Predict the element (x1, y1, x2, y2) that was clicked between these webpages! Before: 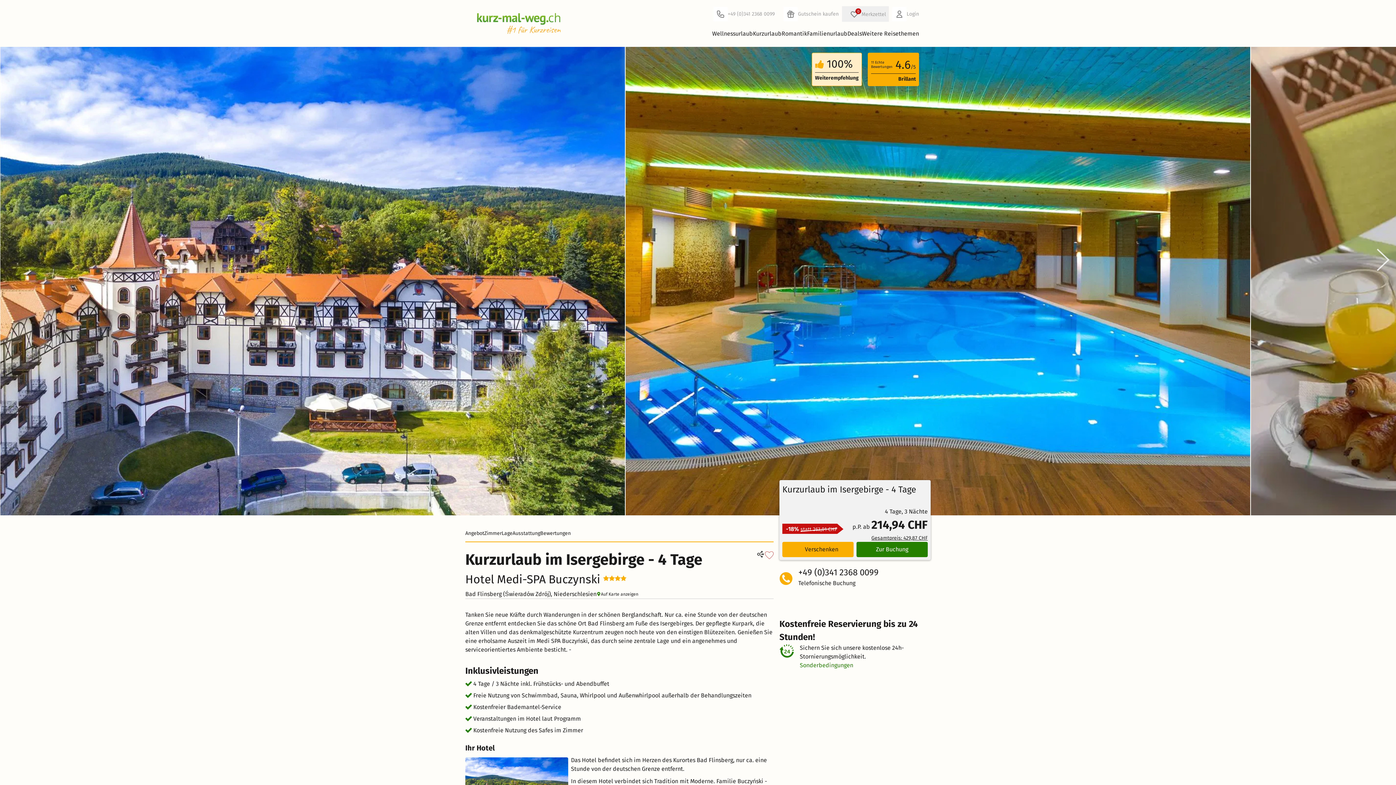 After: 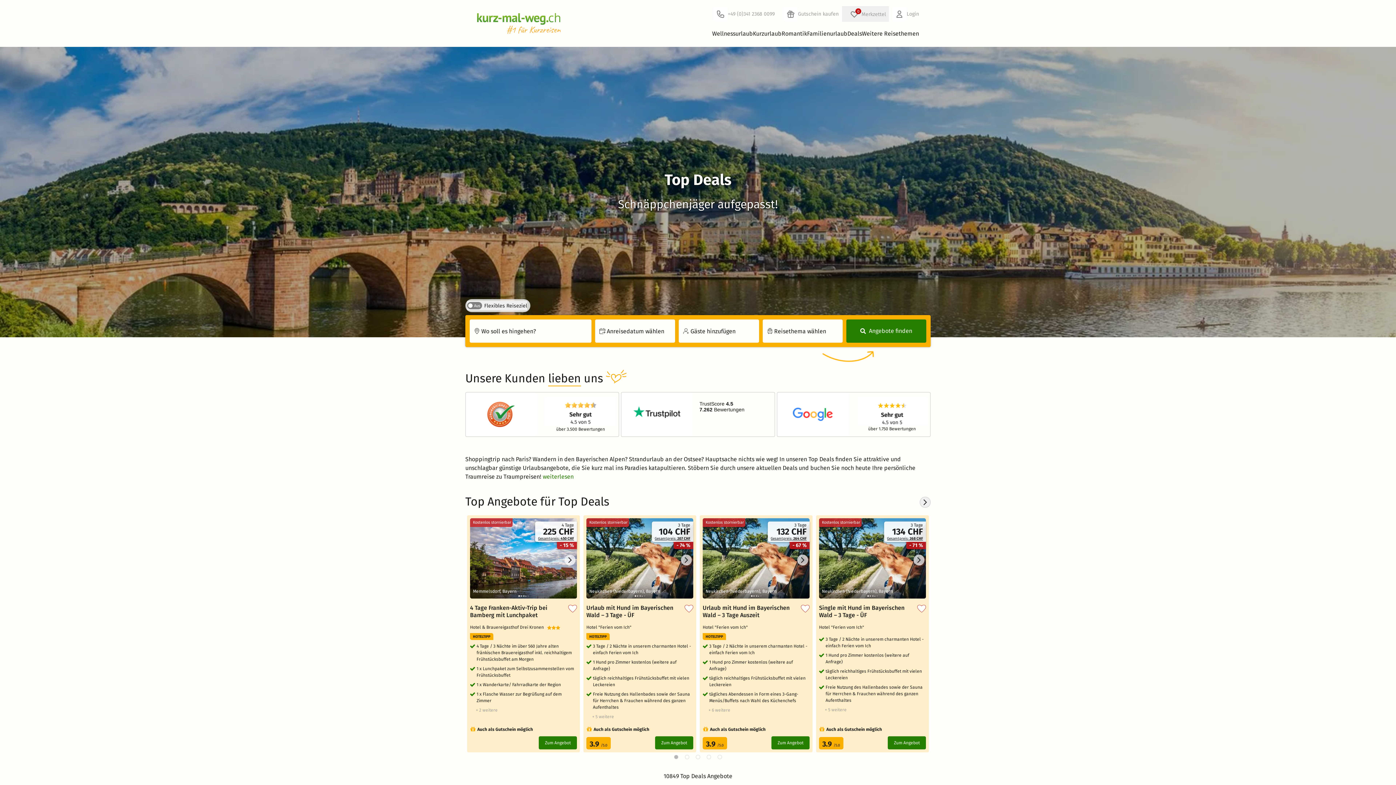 Action: label: Deals bbox: (847, 29, 862, 41)